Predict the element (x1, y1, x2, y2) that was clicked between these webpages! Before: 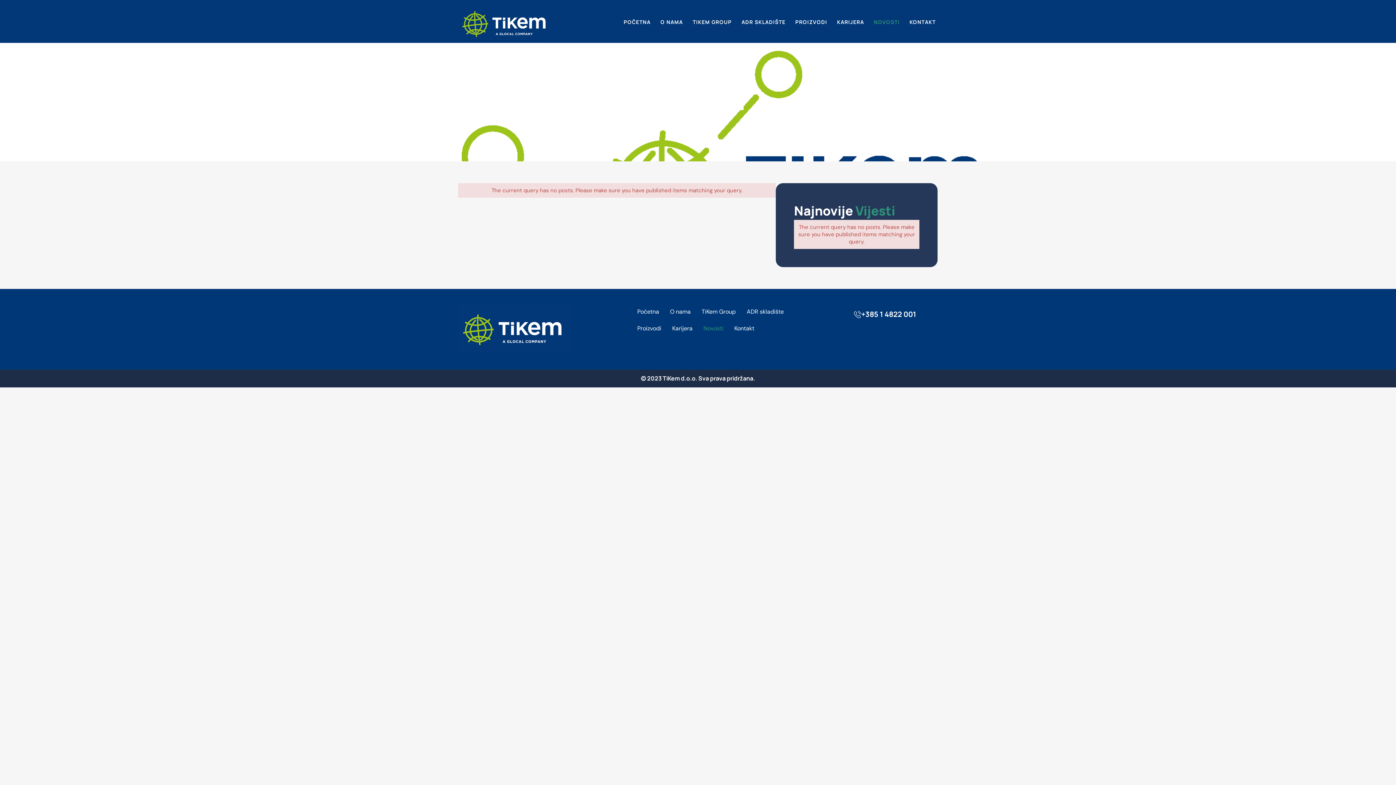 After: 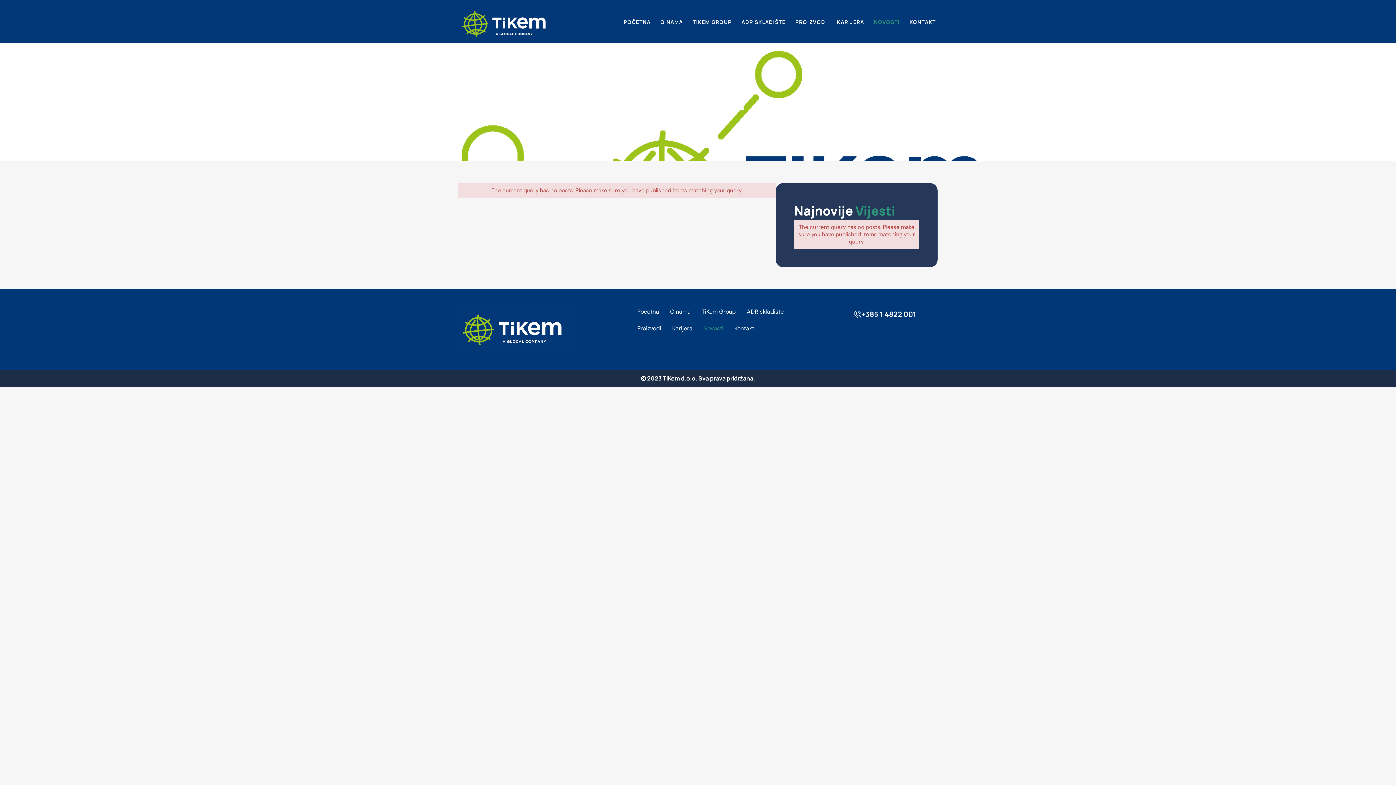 Action: bbox: (698, 320, 729, 337) label: Novosti